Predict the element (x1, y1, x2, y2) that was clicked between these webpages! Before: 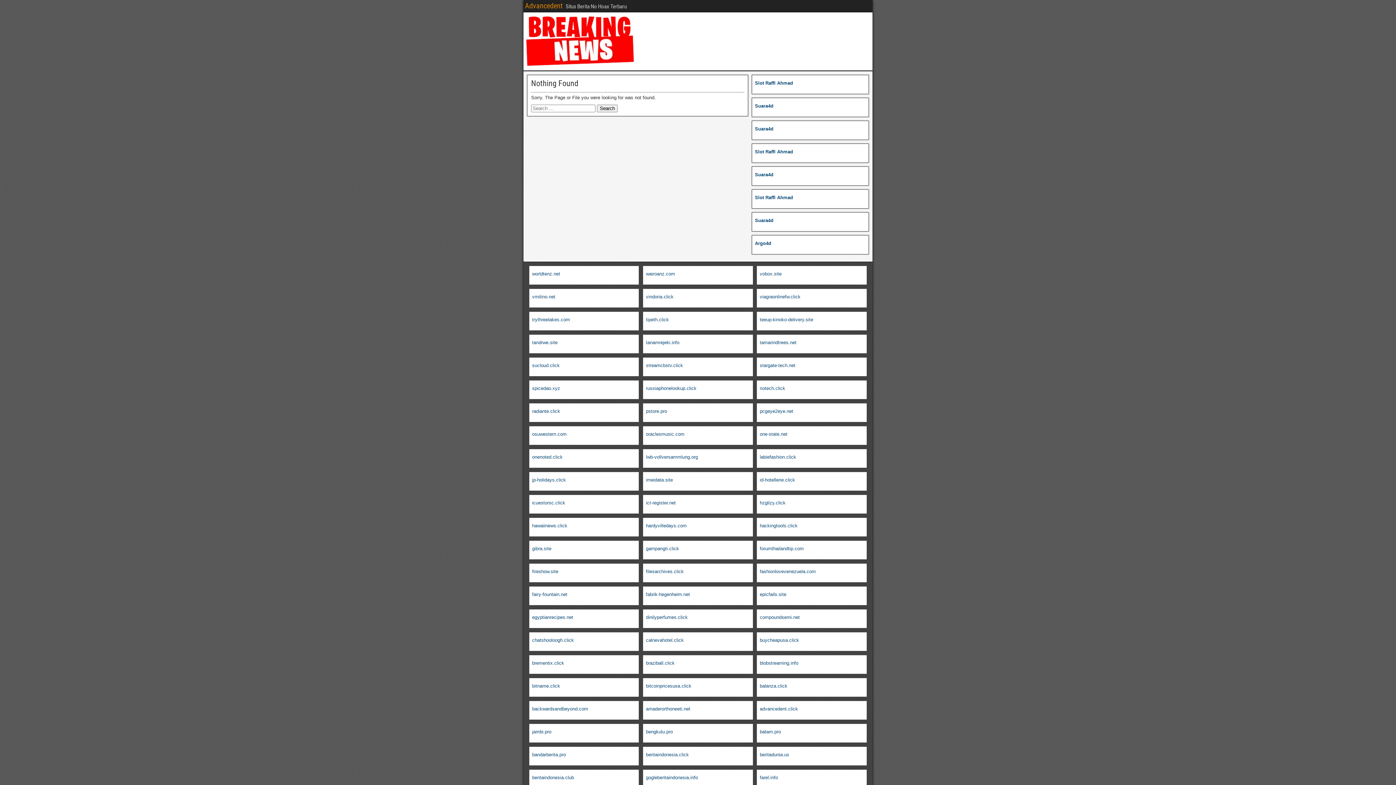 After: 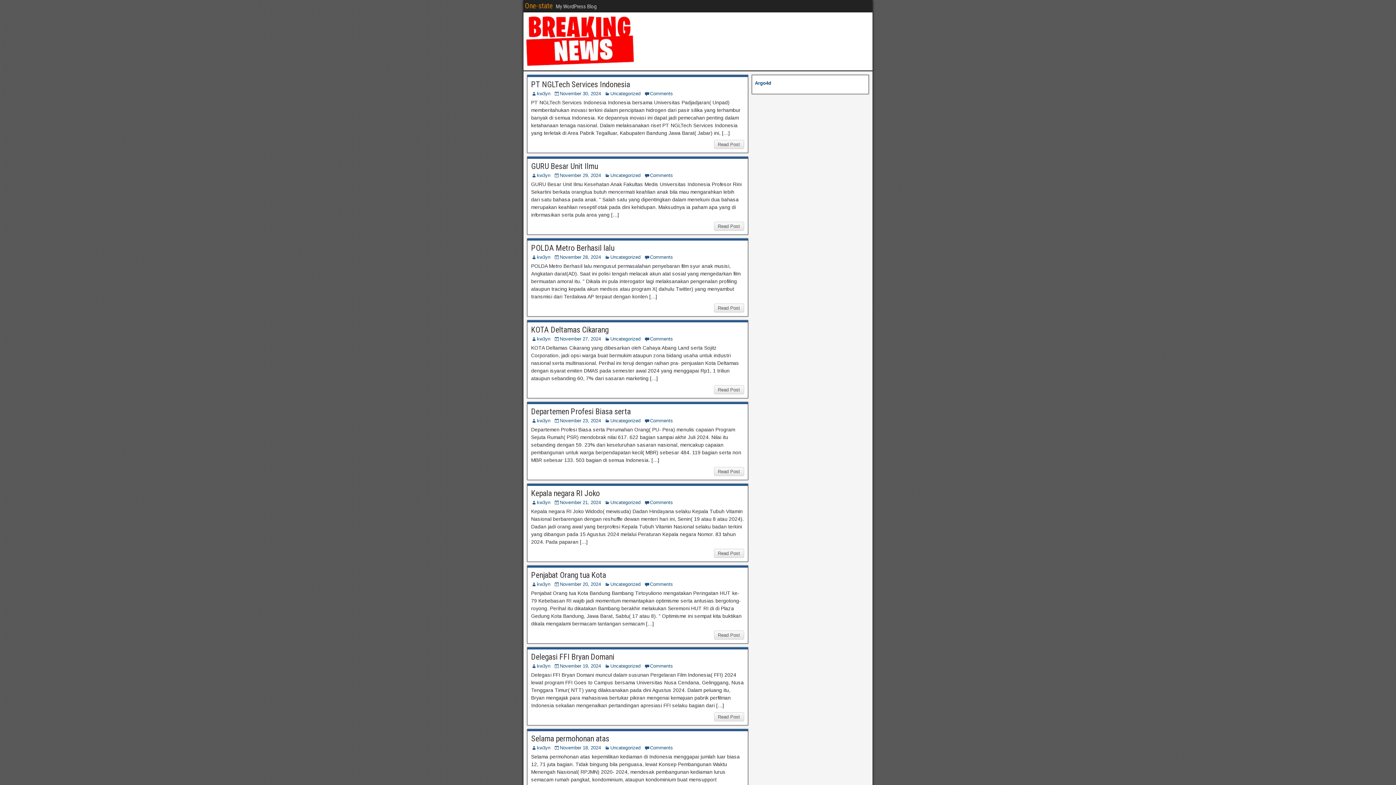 Action: label: one-state.net bbox: (760, 431, 787, 437)